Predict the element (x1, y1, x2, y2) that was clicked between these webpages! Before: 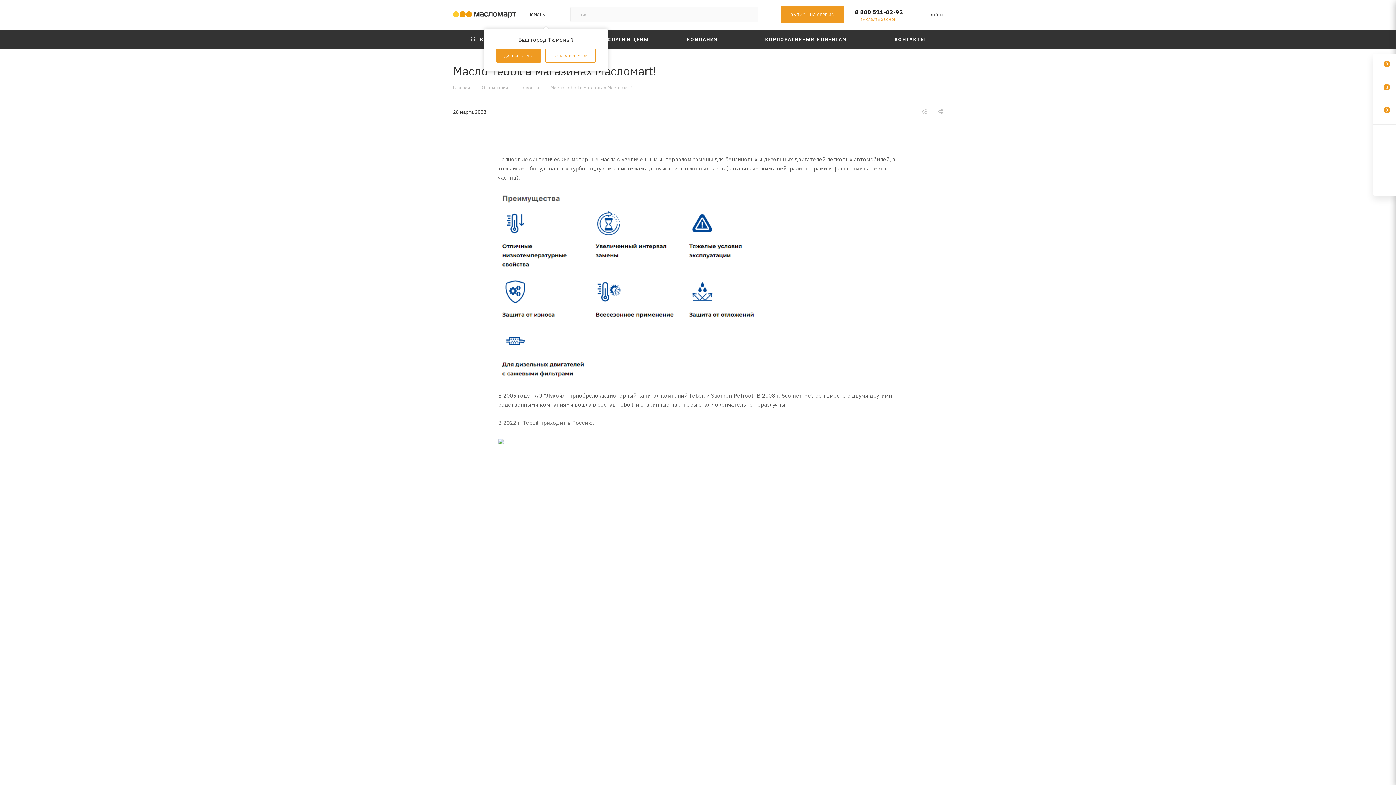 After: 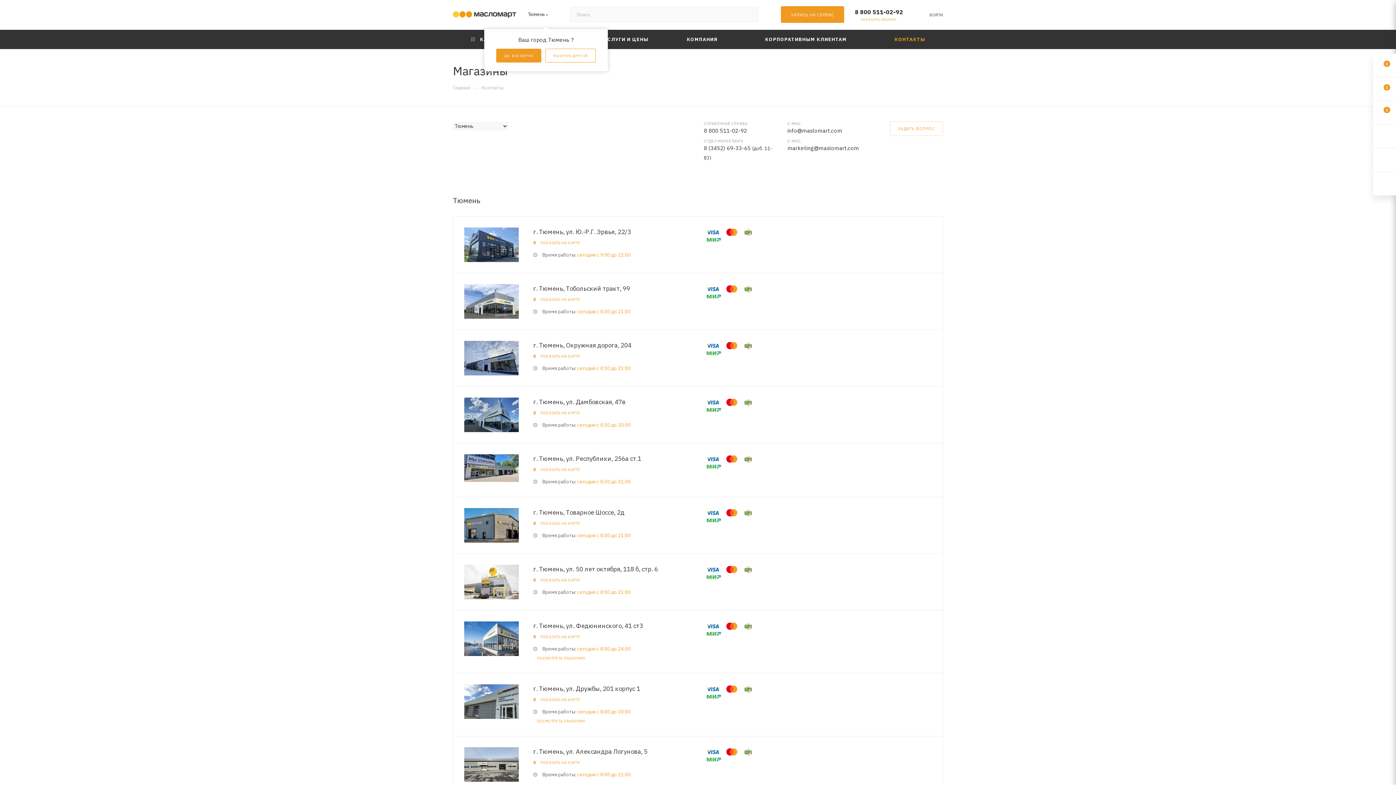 Action: bbox: (877, 29, 943, 49) label: КОНТАКТЫ